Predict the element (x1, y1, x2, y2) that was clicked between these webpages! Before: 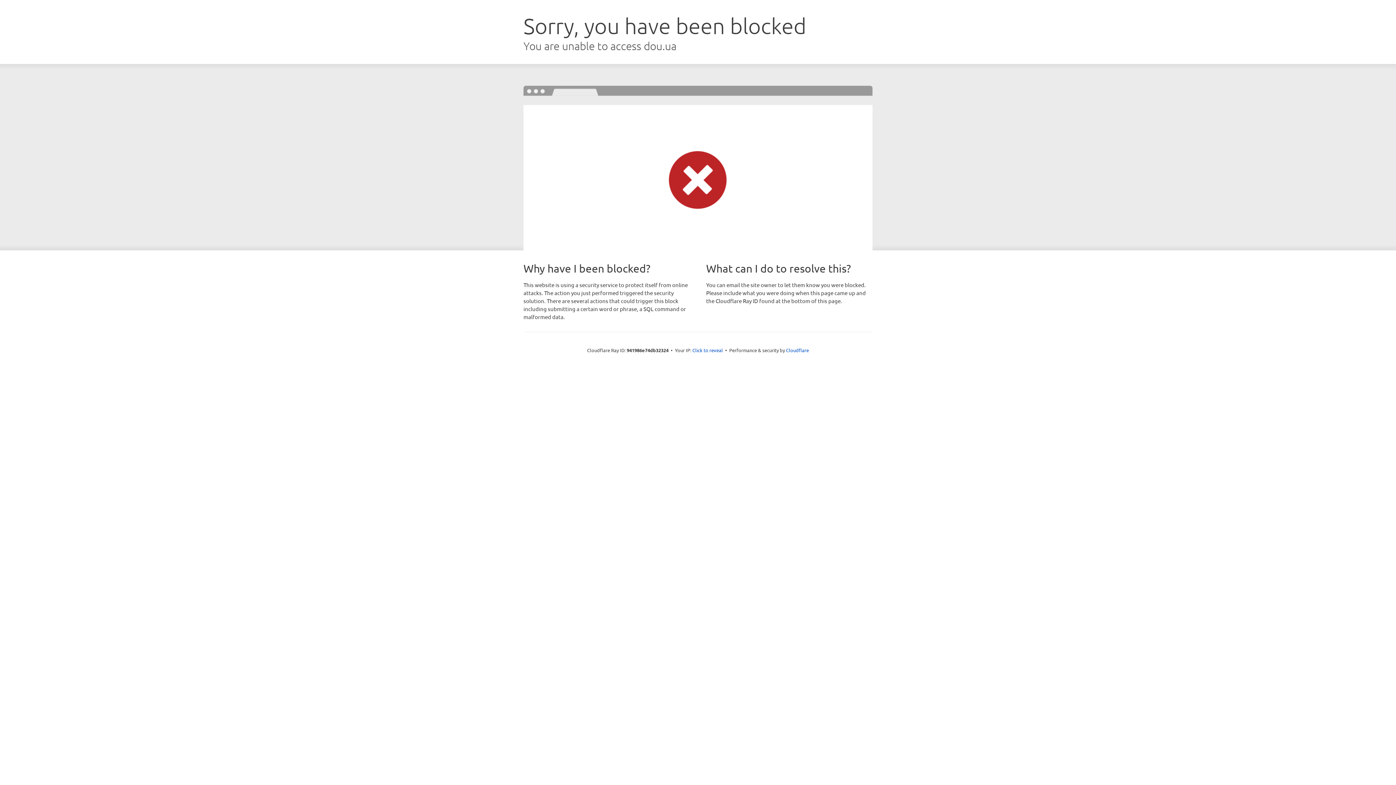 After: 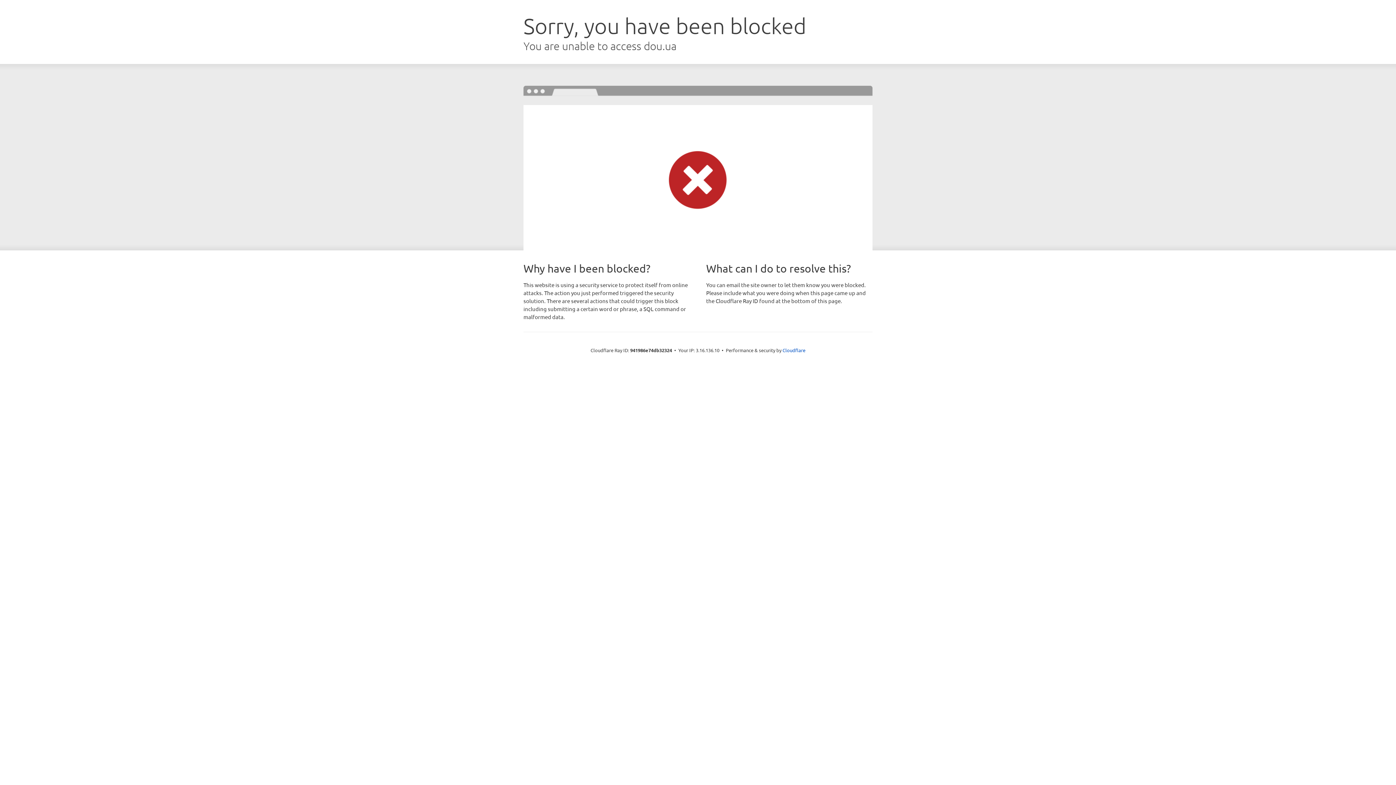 Action: bbox: (692, 346, 723, 353) label: Click to reveal